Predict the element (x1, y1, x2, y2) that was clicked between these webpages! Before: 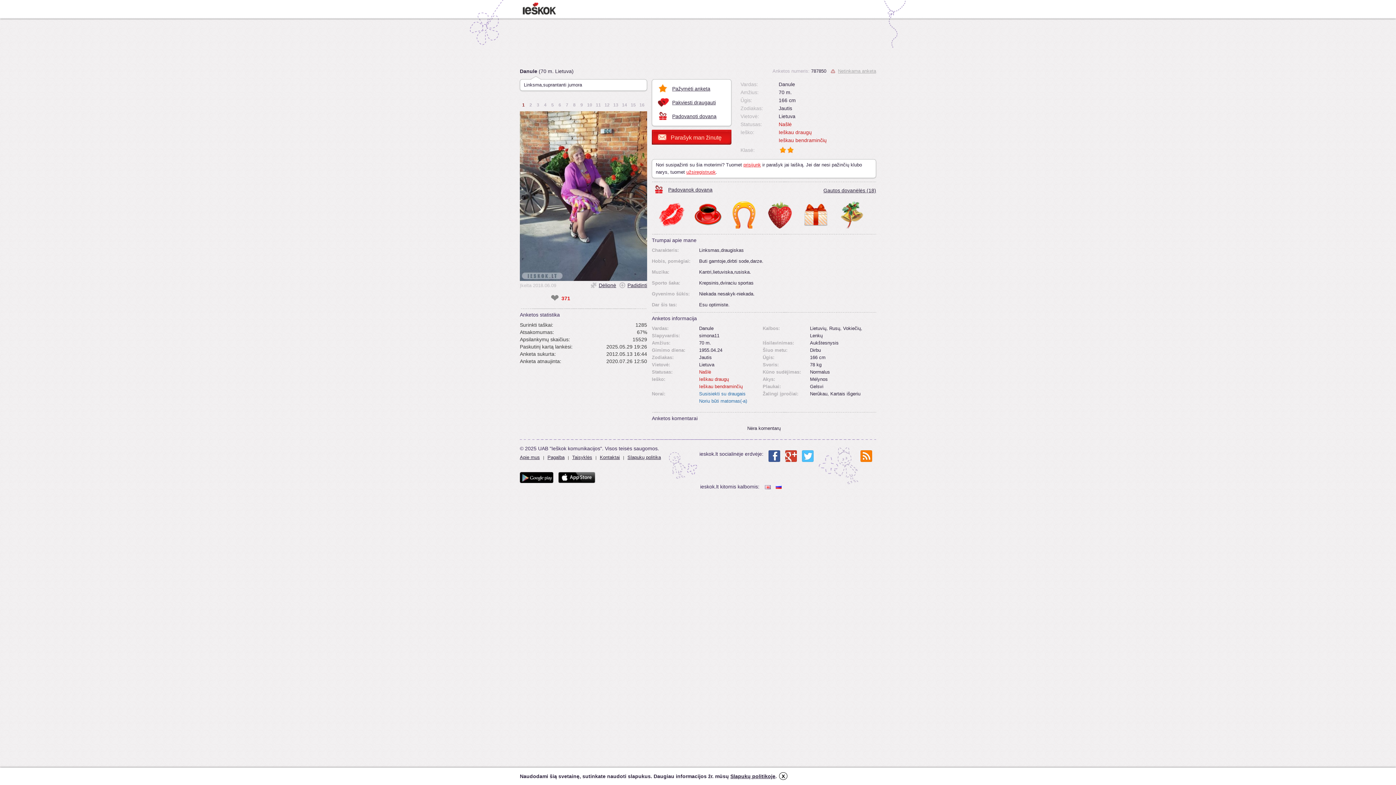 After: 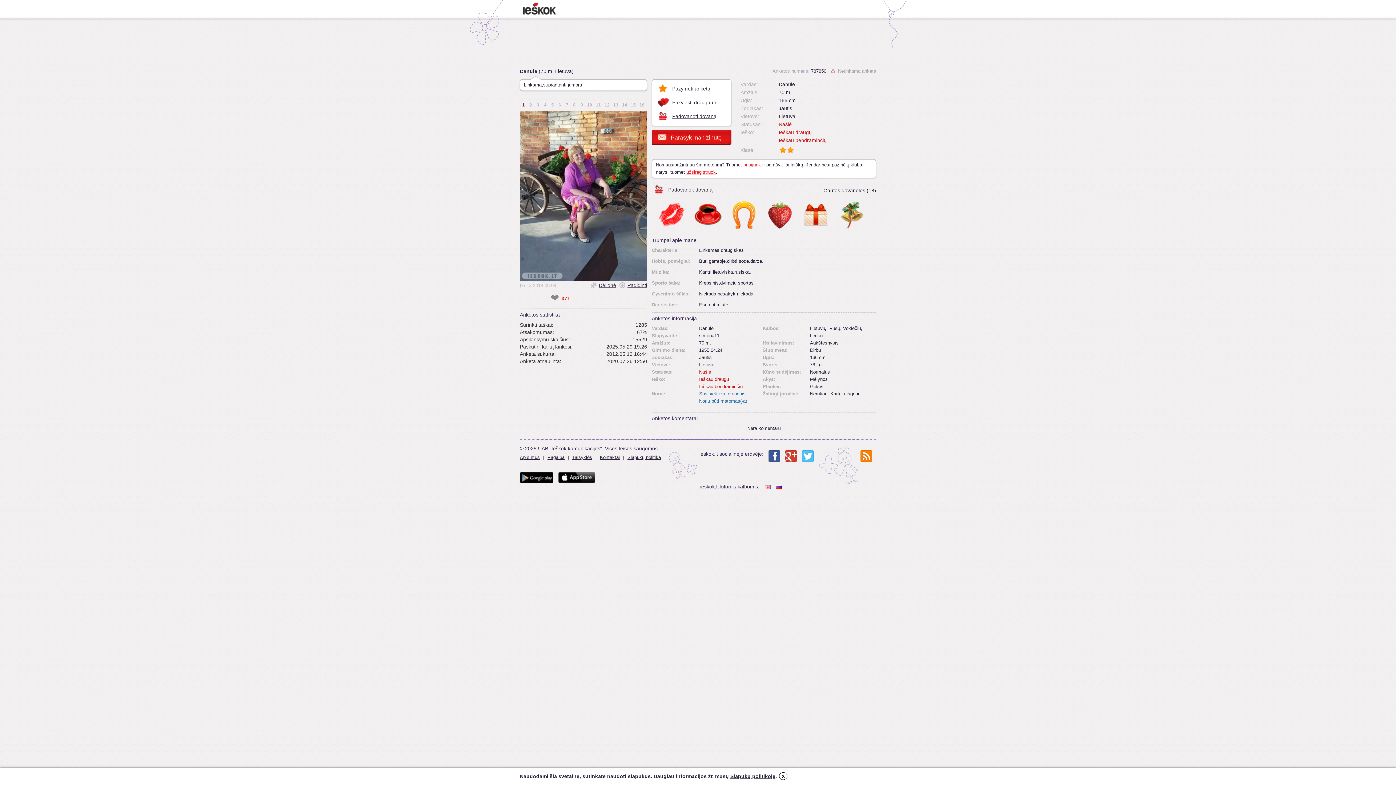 Action: bbox: (658, 224, 685, 229)